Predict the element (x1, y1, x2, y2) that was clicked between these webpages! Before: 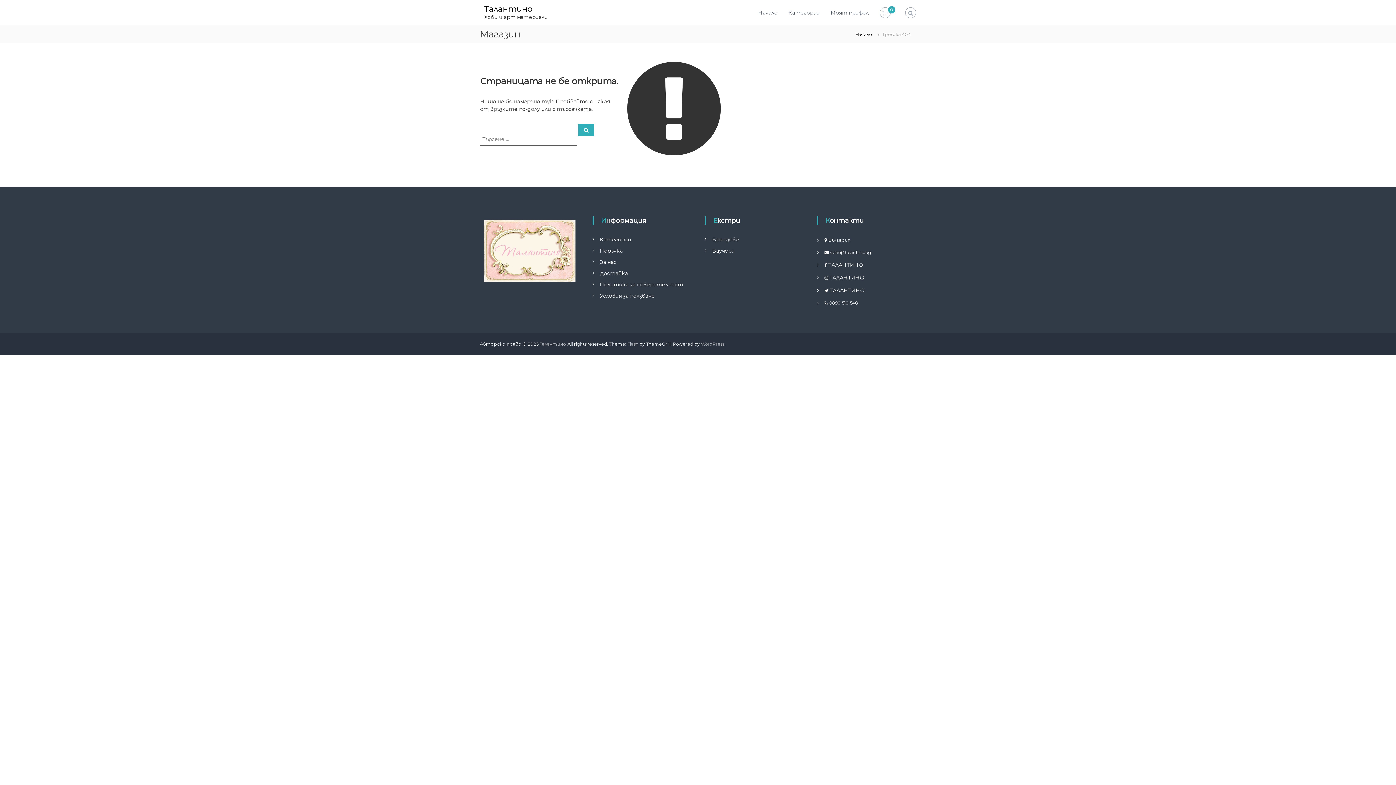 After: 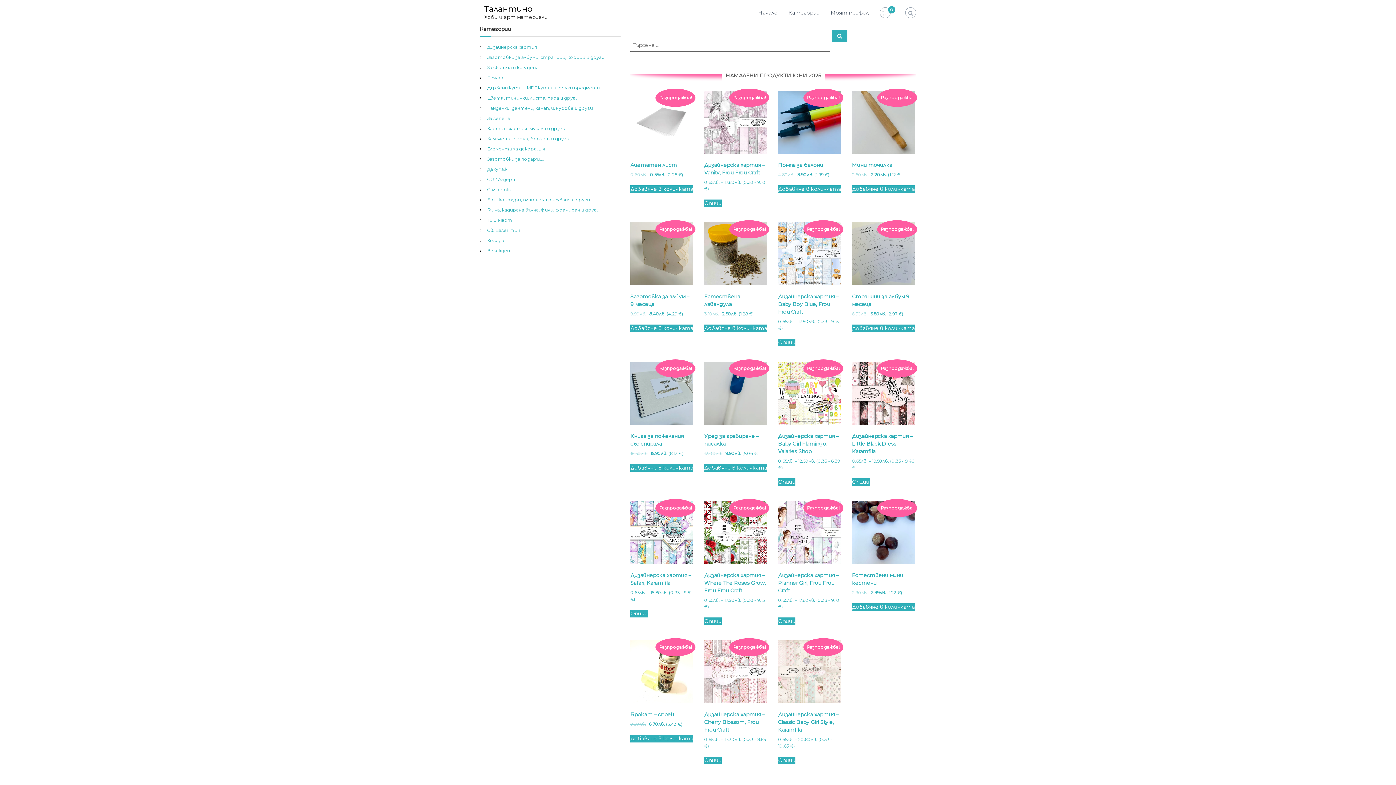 Action: bbox: (480, 216, 579, 285)